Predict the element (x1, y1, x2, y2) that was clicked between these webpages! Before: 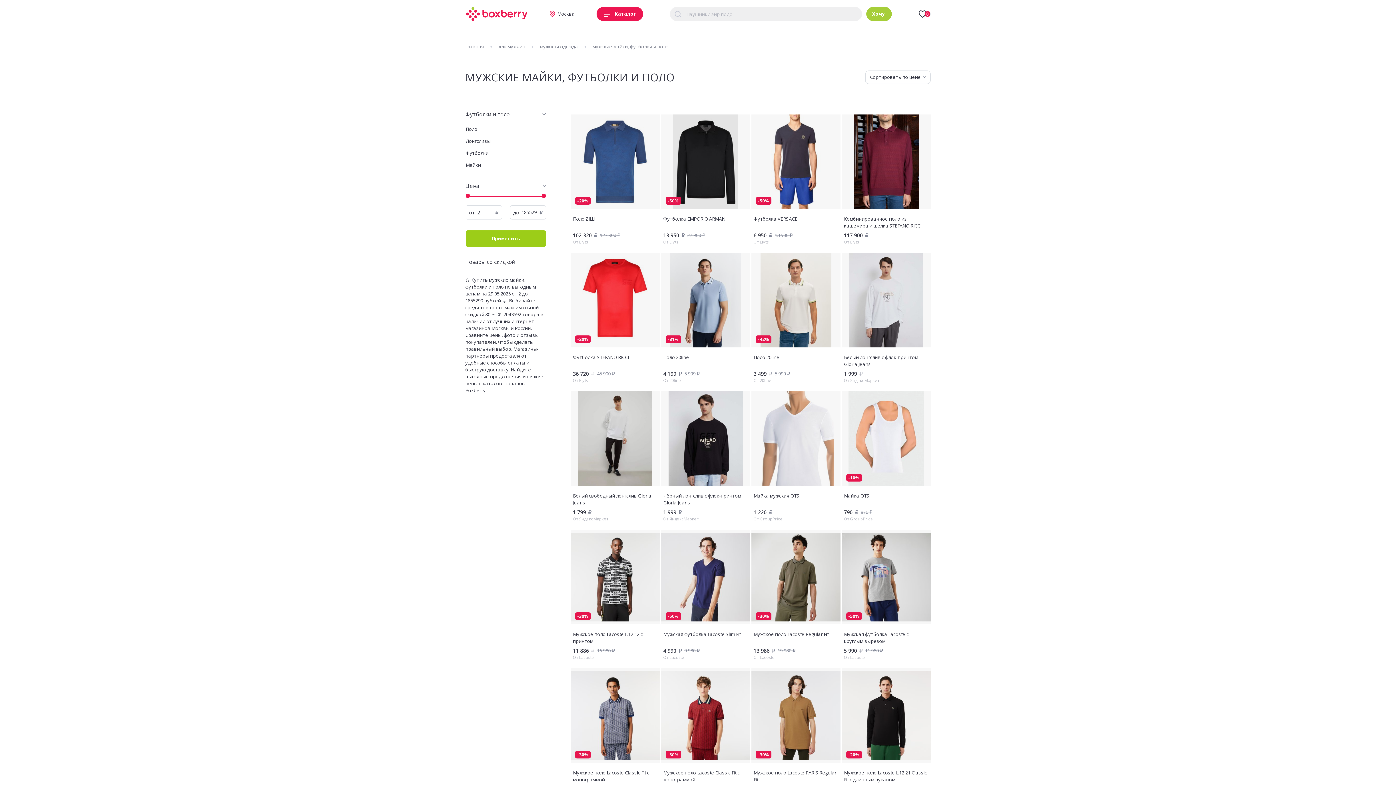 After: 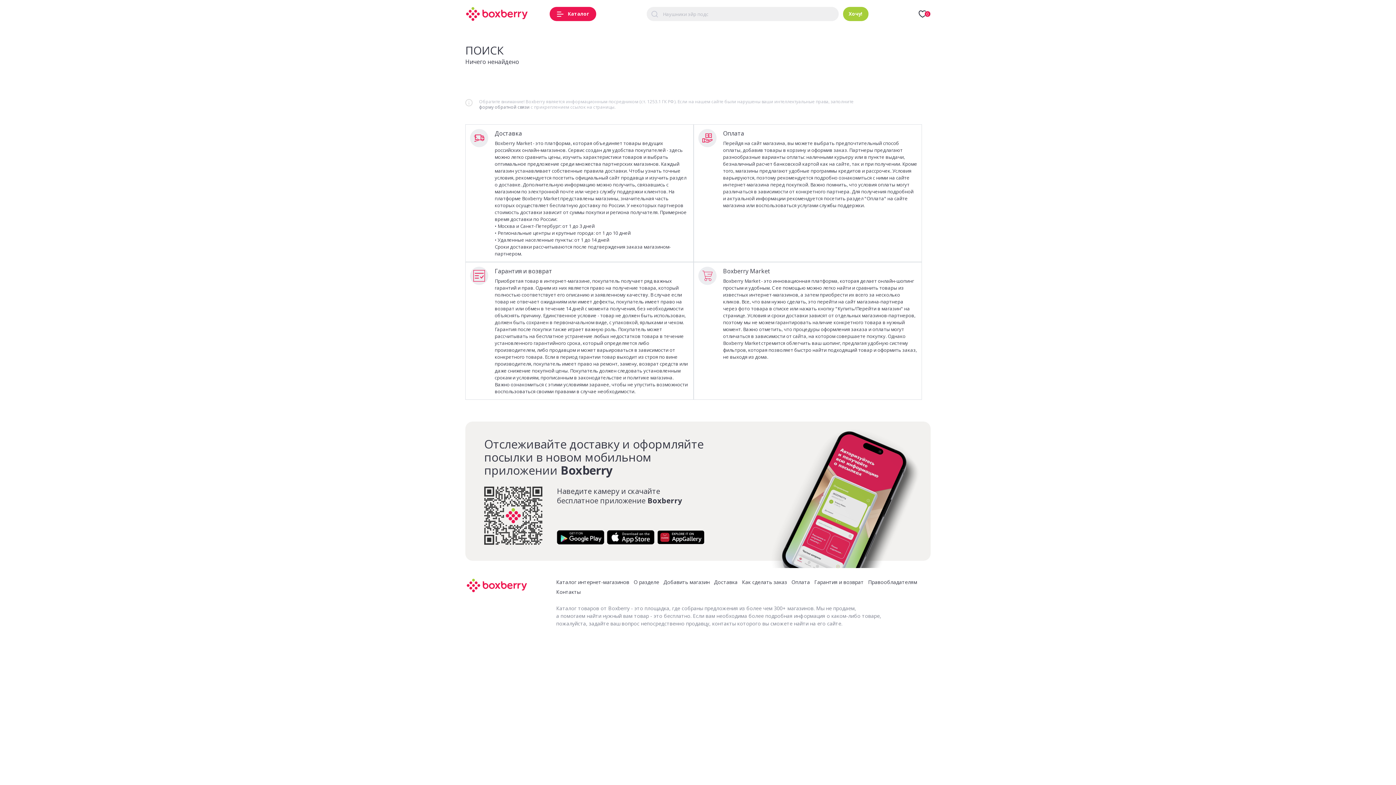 Action: bbox: (866, 6, 892, 21) label: Хочу!